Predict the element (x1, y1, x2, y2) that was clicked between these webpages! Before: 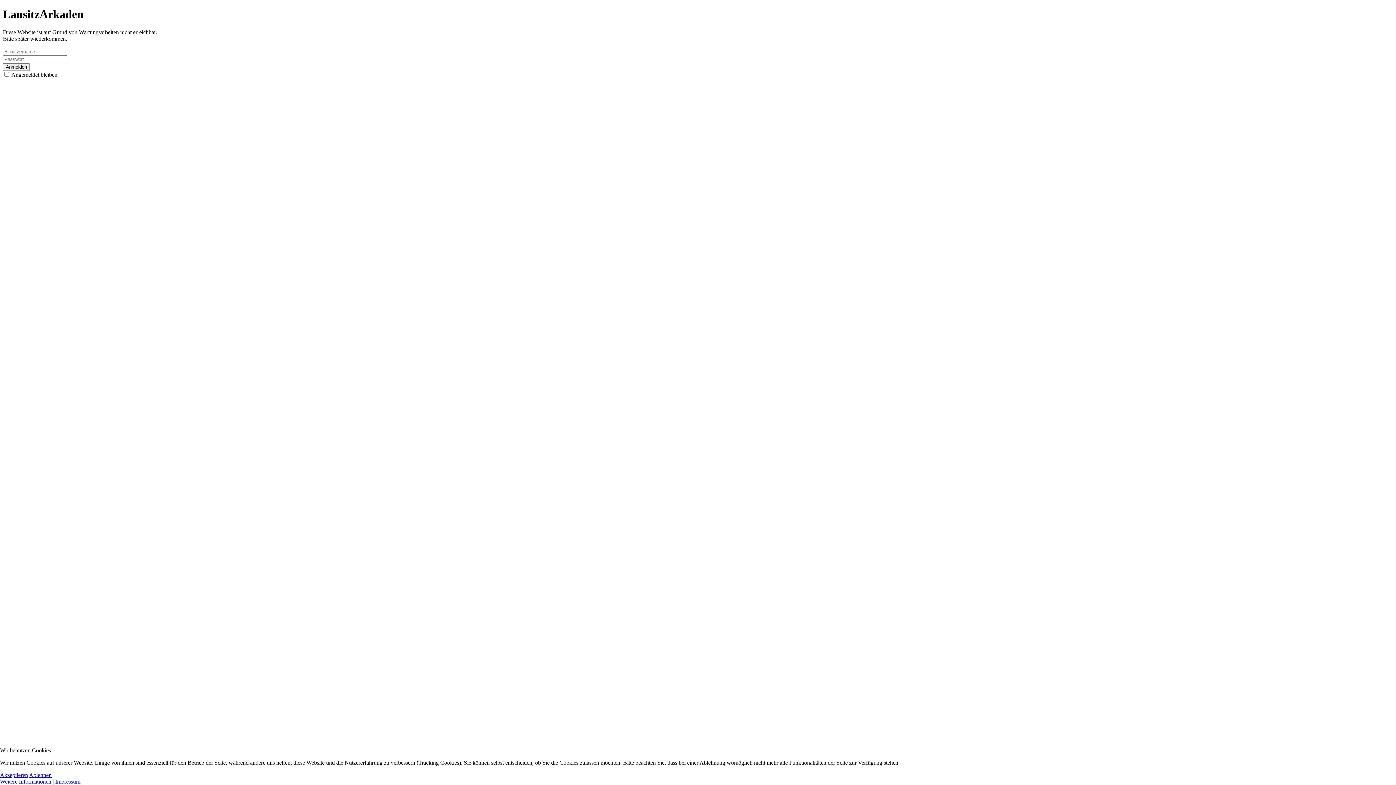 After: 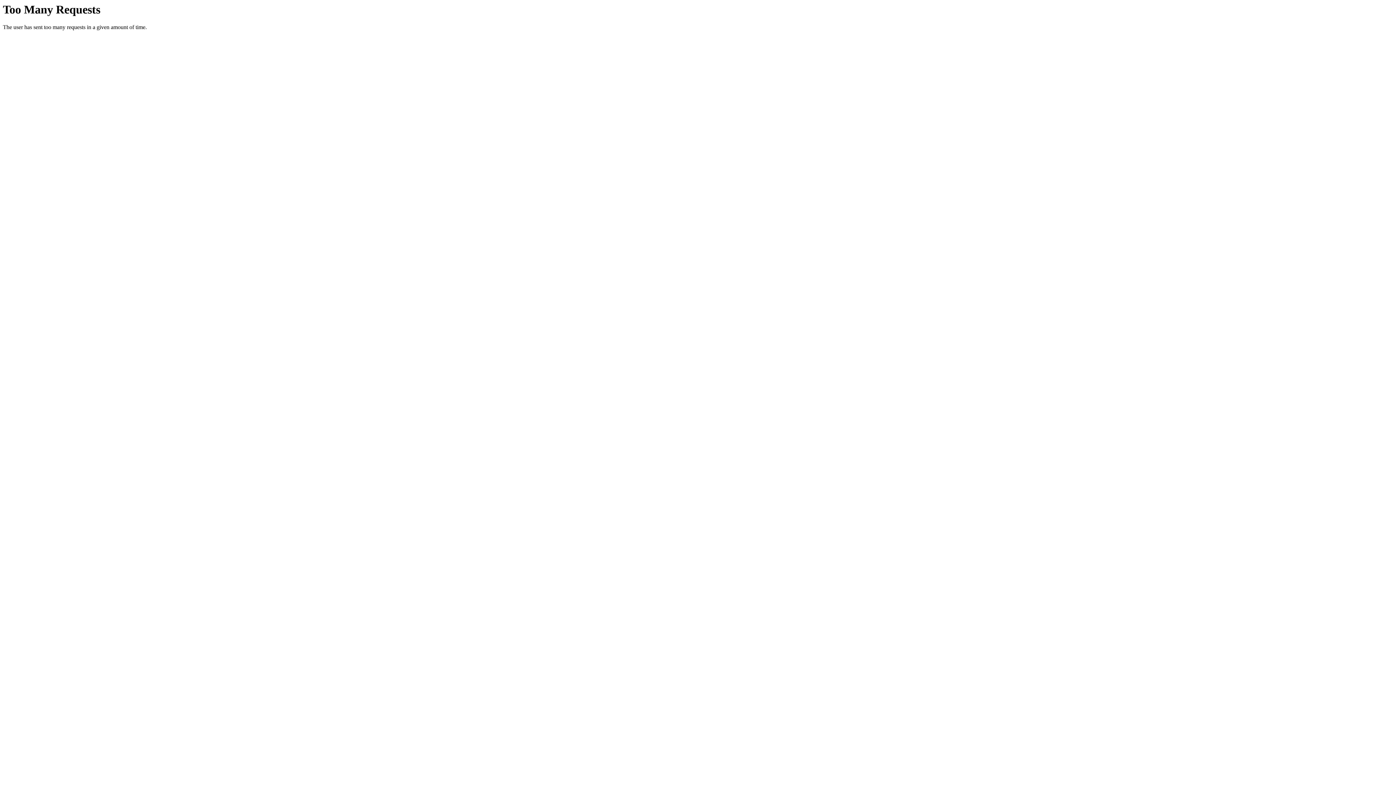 Action: bbox: (55, 778, 80, 785) label: Impressum